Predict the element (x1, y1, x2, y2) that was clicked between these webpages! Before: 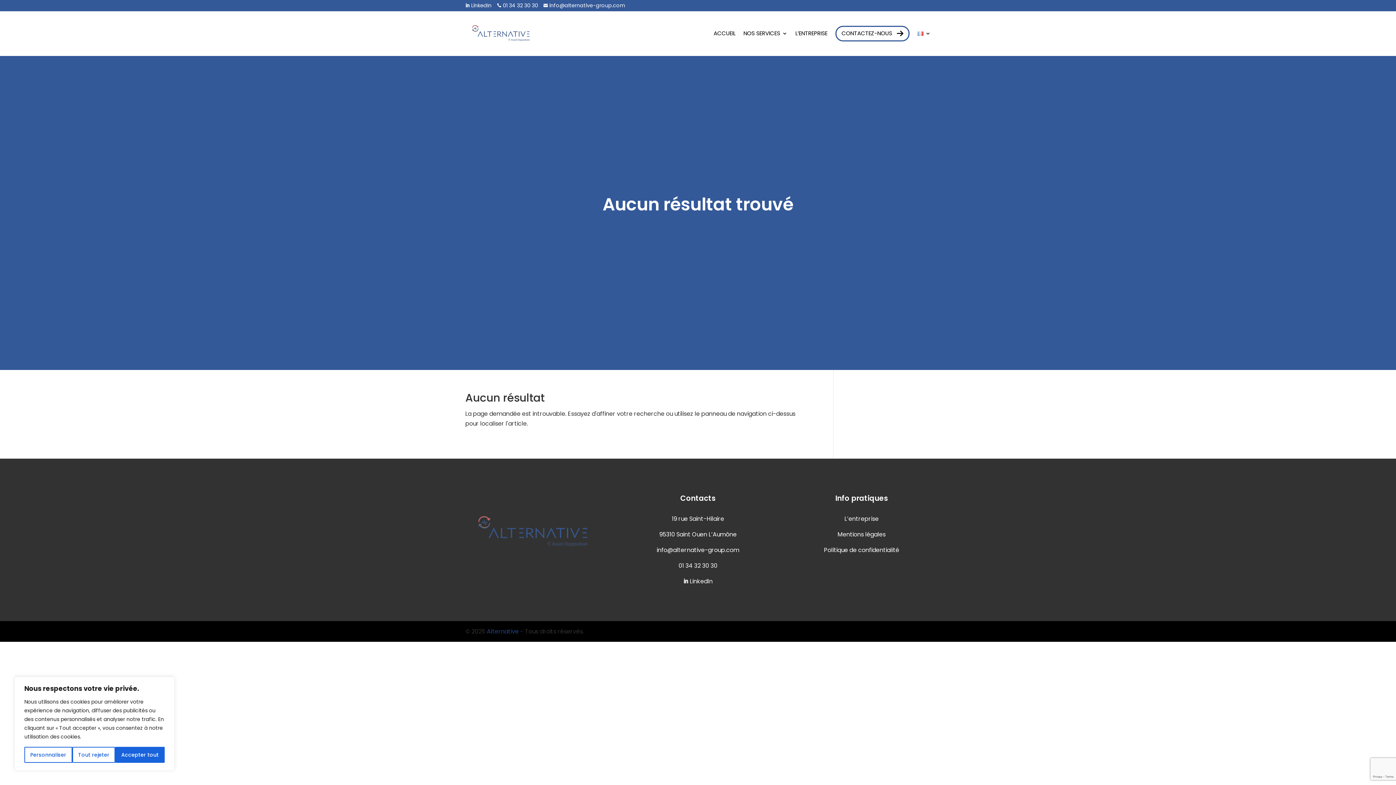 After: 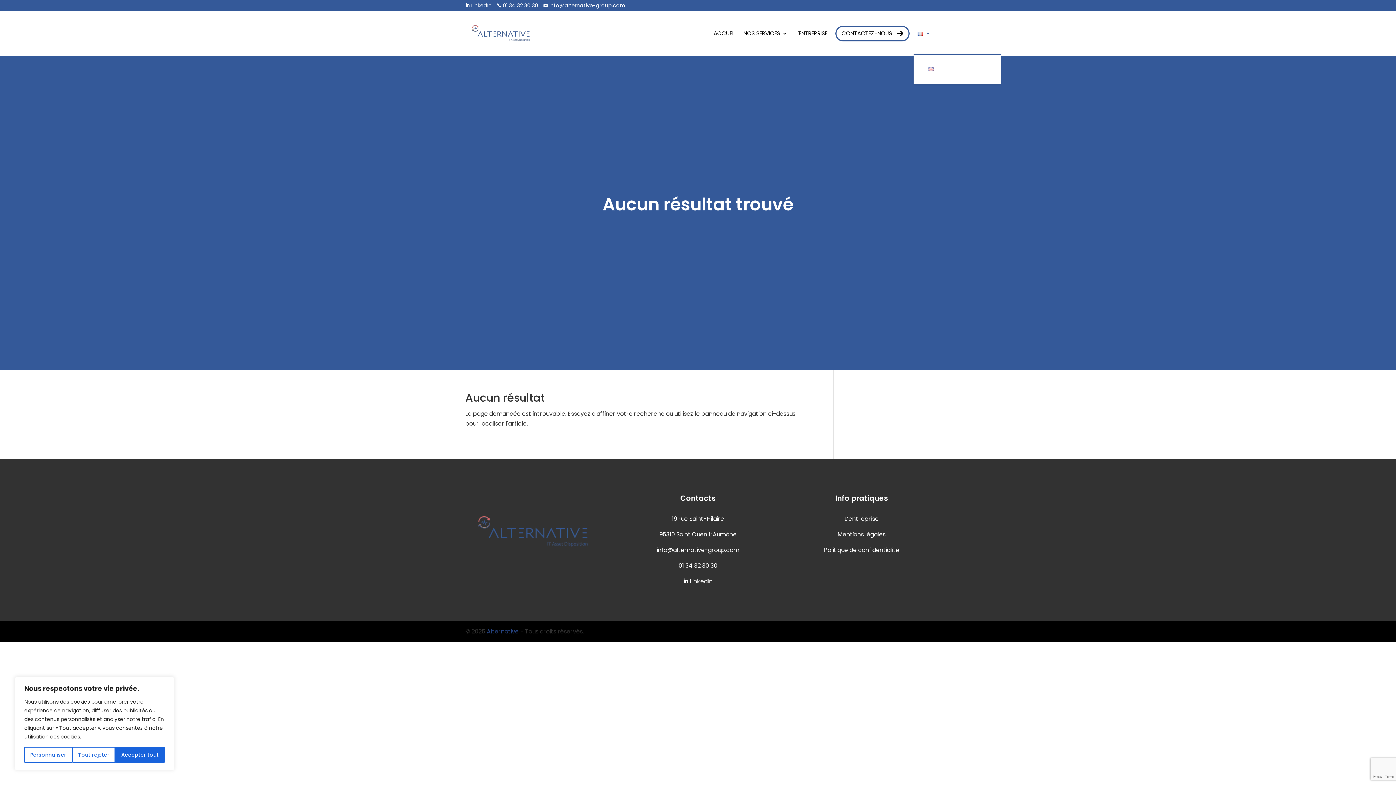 Action: bbox: (917, 13, 930, 54)